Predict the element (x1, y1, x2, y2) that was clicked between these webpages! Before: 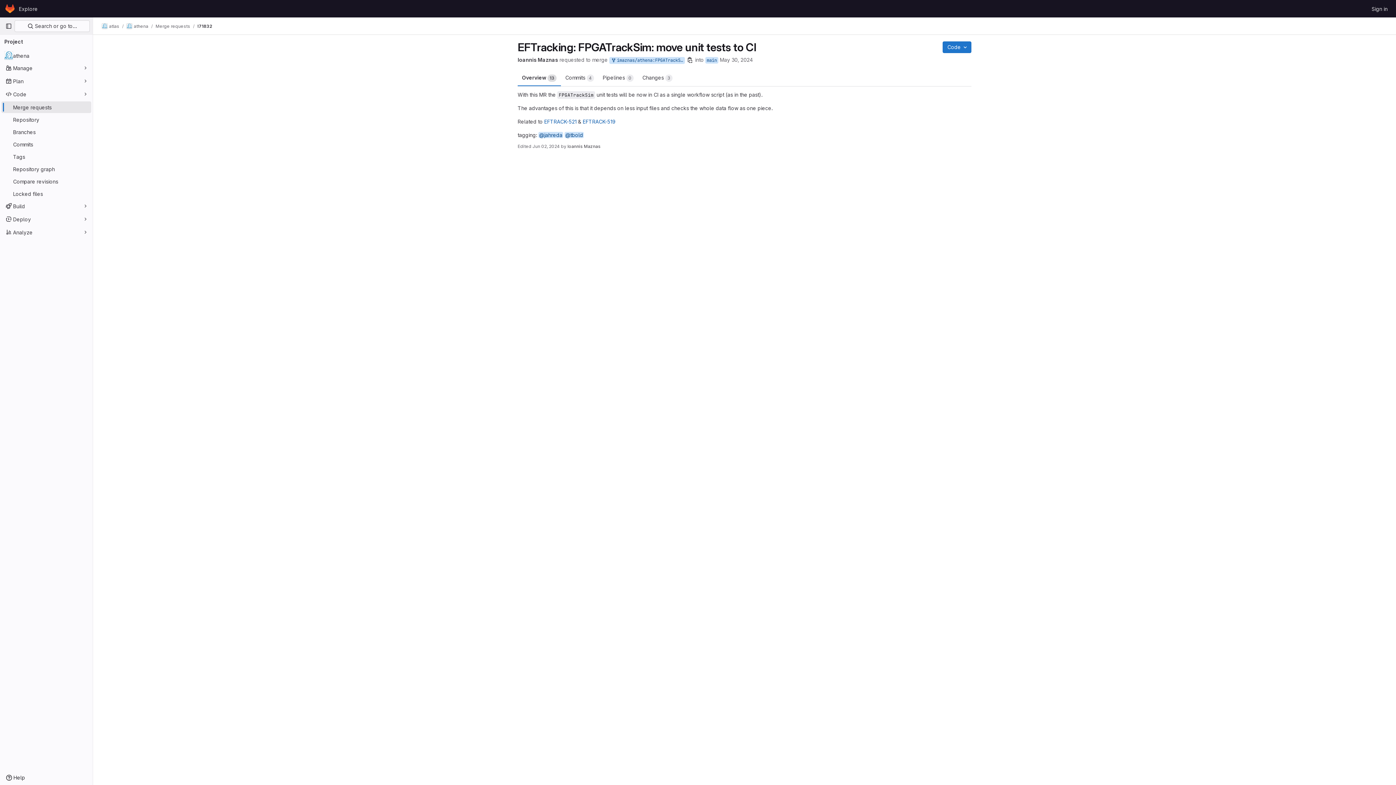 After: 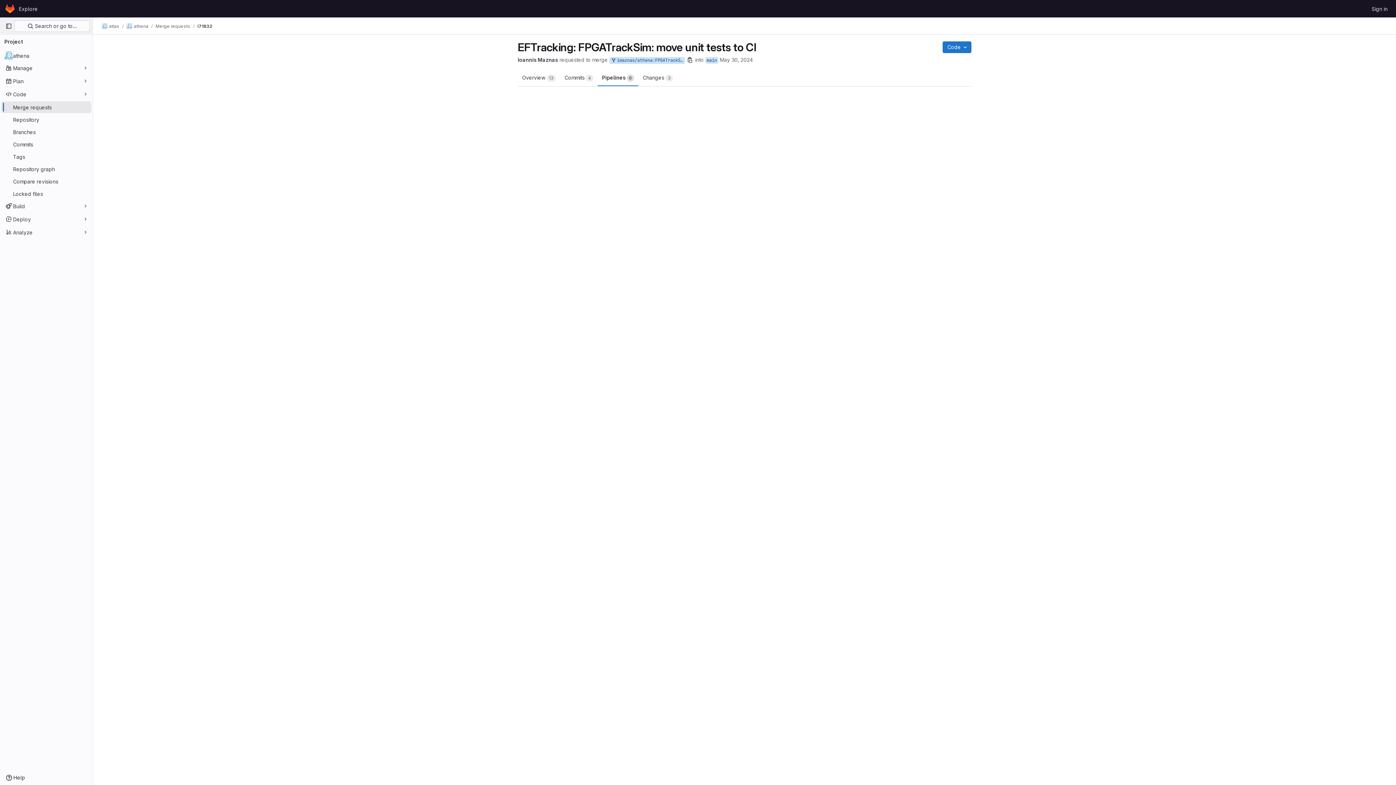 Action: label: Pipelines 
0 bbox: (598, 68, 638, 86)